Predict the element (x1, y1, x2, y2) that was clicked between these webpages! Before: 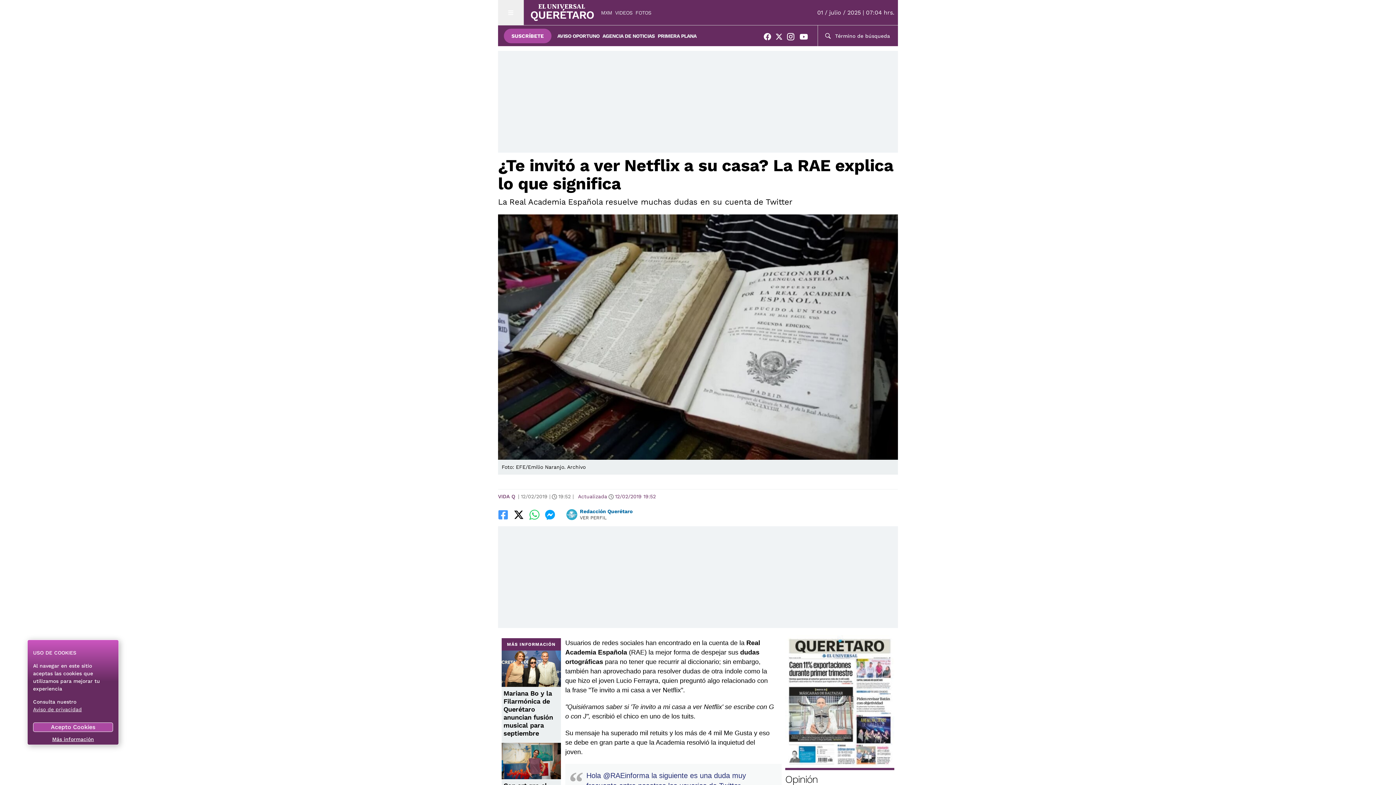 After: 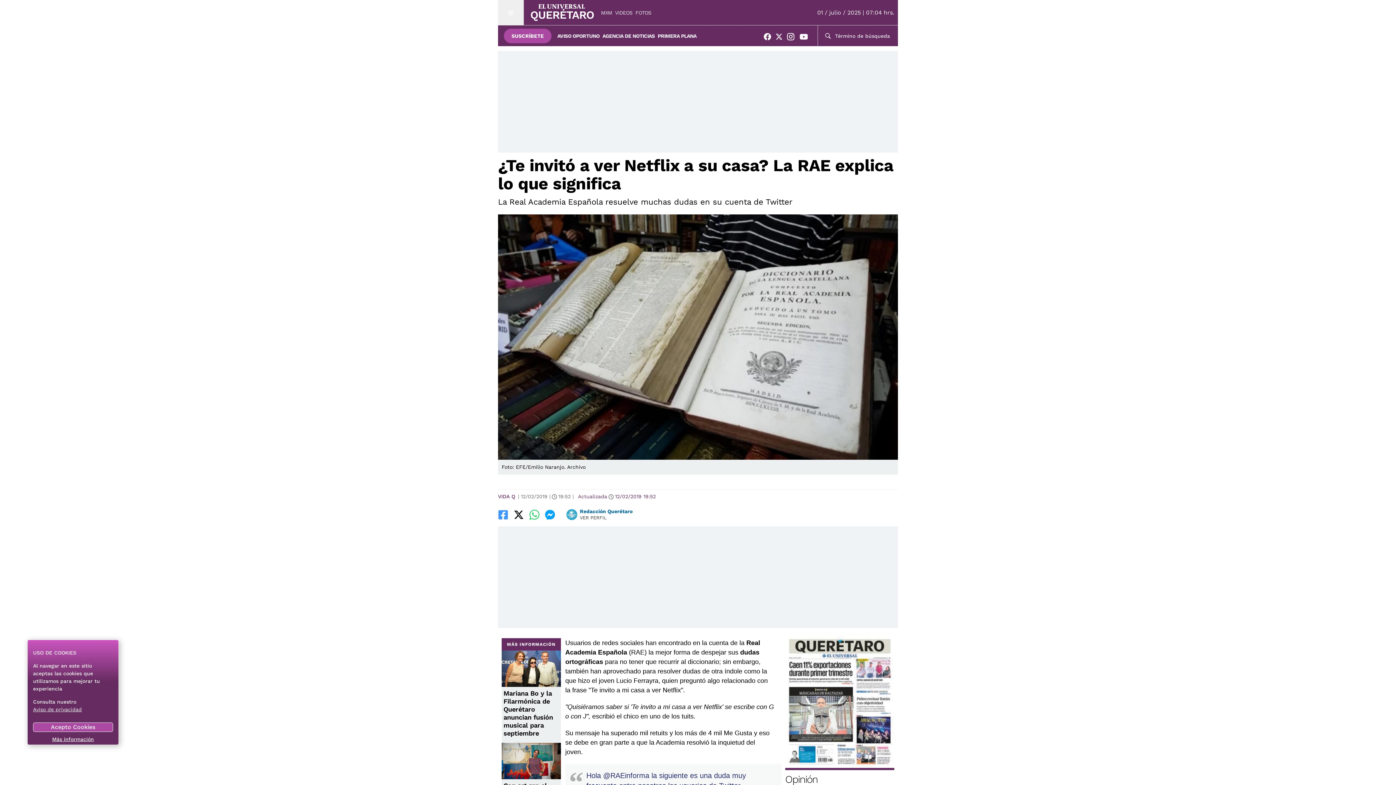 Action: bbox: (775, 32, 787, 43)